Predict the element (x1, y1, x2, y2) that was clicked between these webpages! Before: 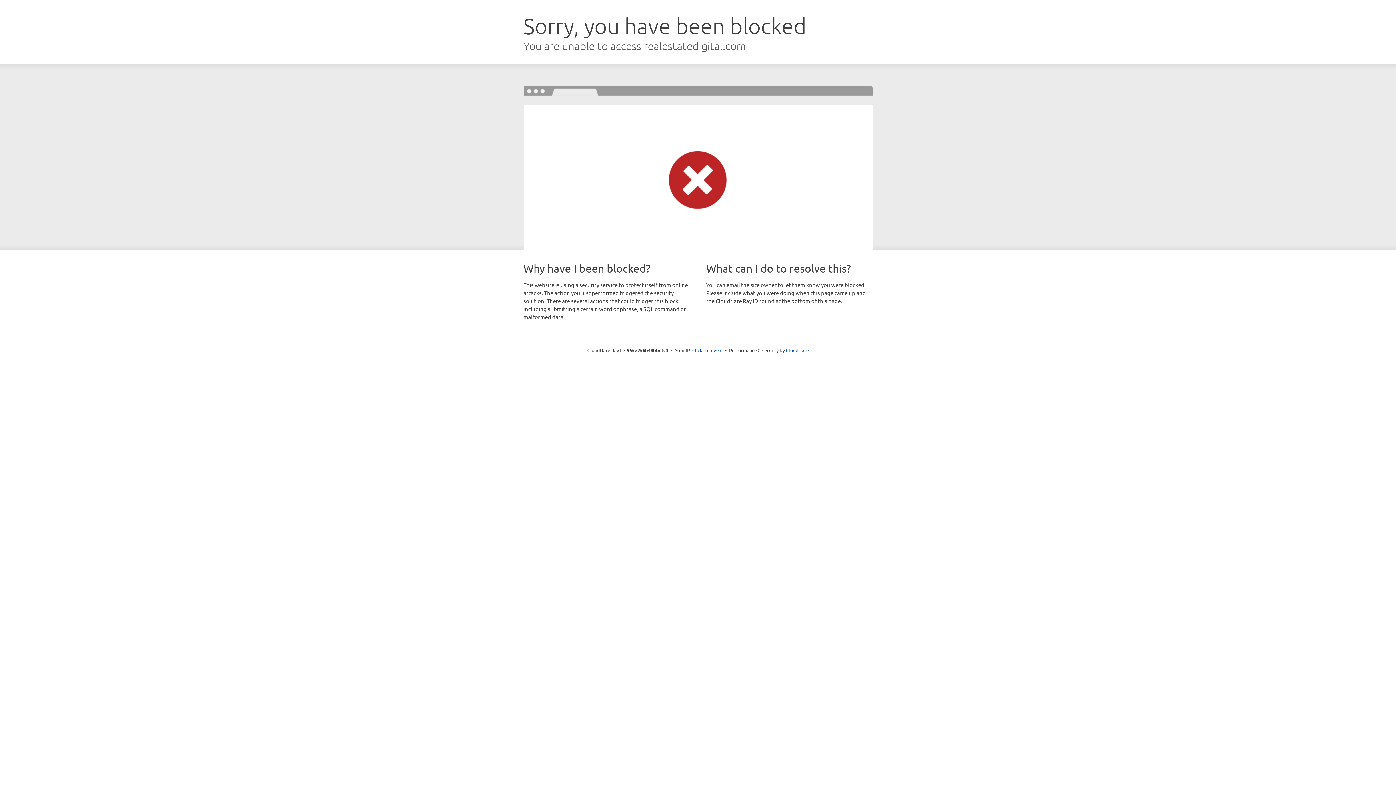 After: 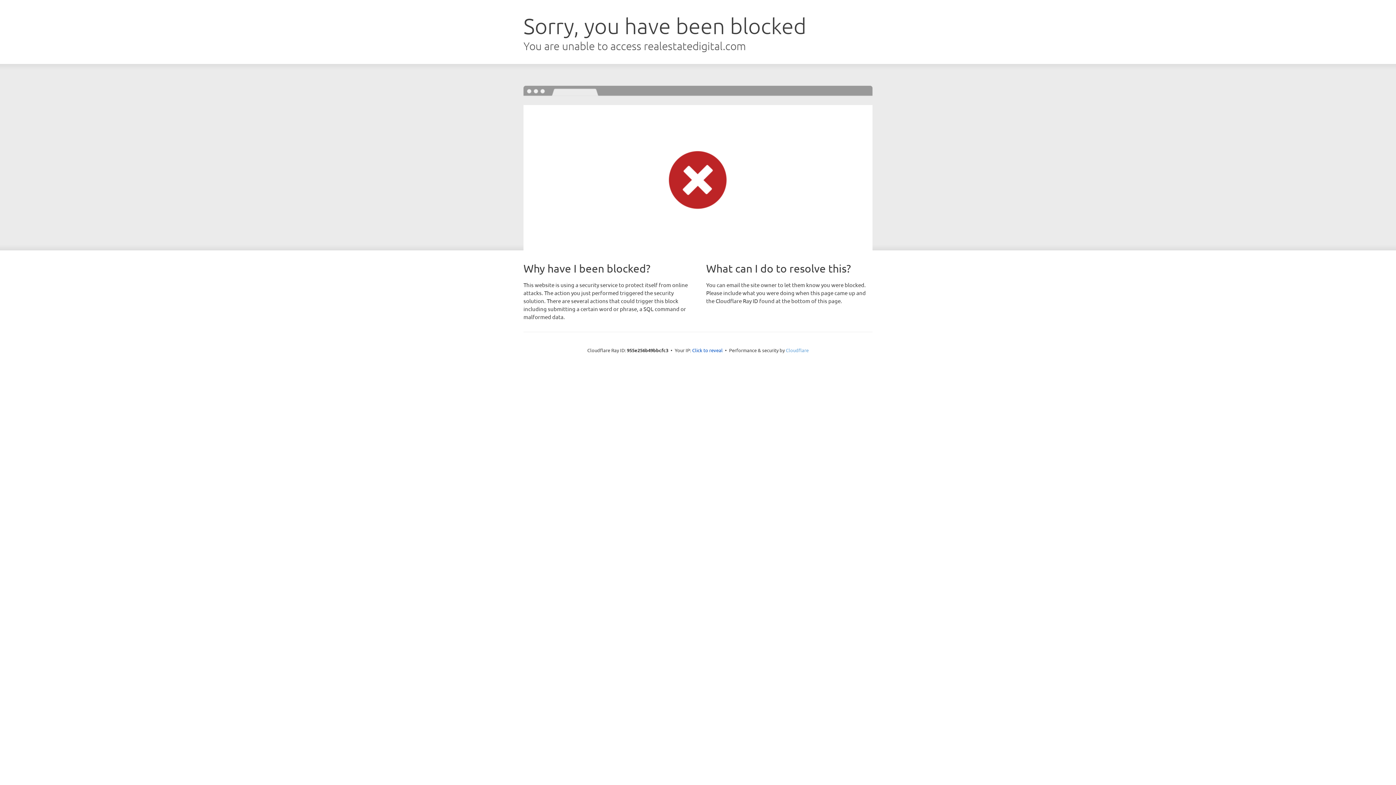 Action: bbox: (786, 347, 808, 353) label: Cloudflare